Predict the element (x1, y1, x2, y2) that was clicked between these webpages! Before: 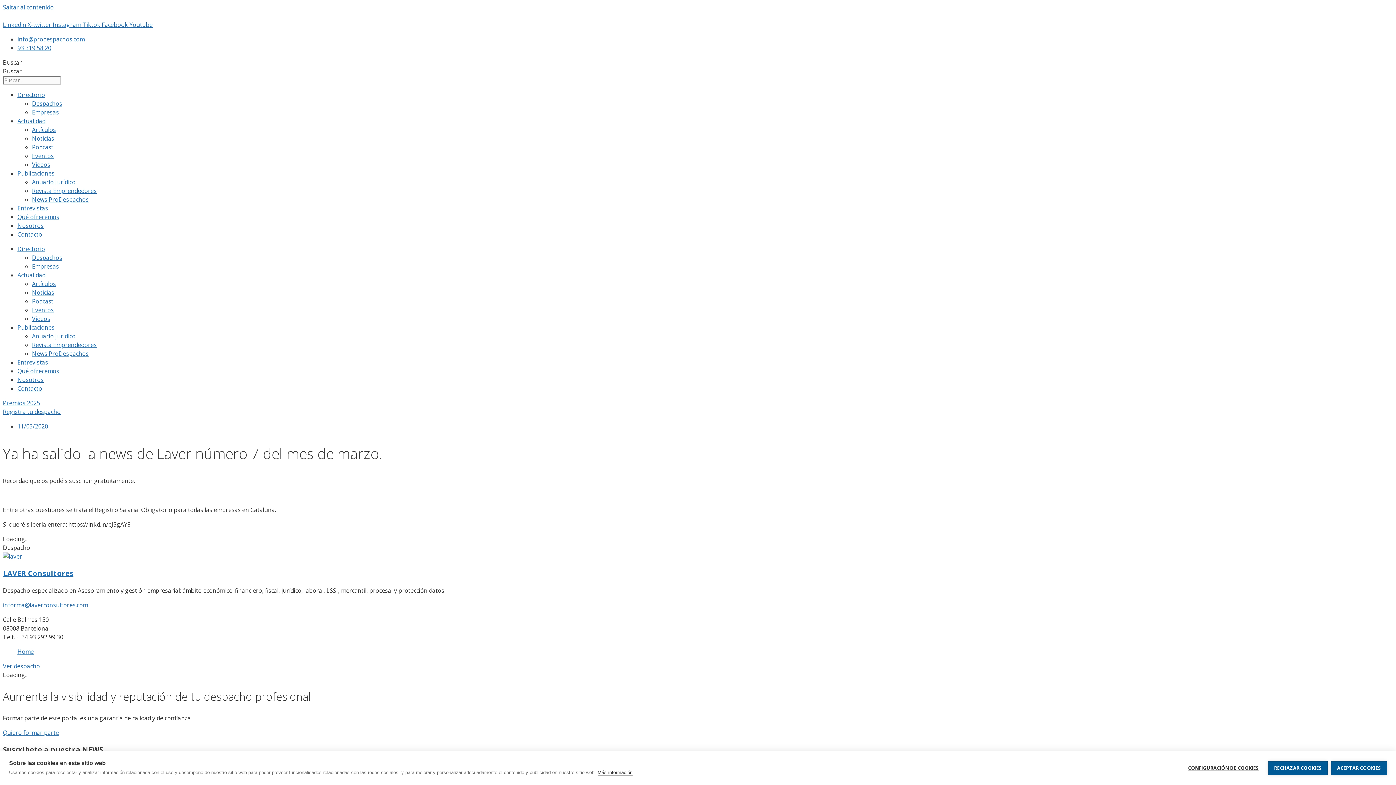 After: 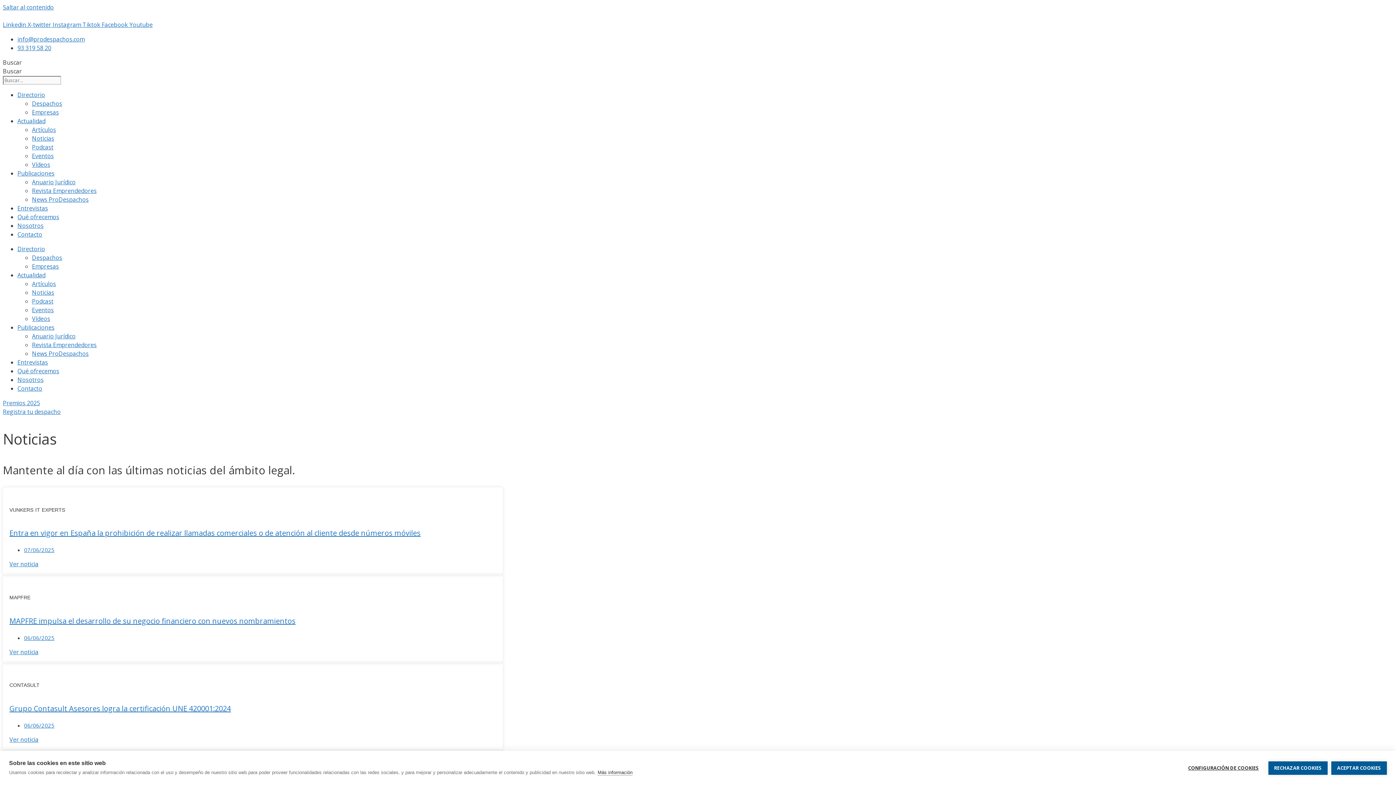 Action: label: Noticias bbox: (32, 288, 54, 296)